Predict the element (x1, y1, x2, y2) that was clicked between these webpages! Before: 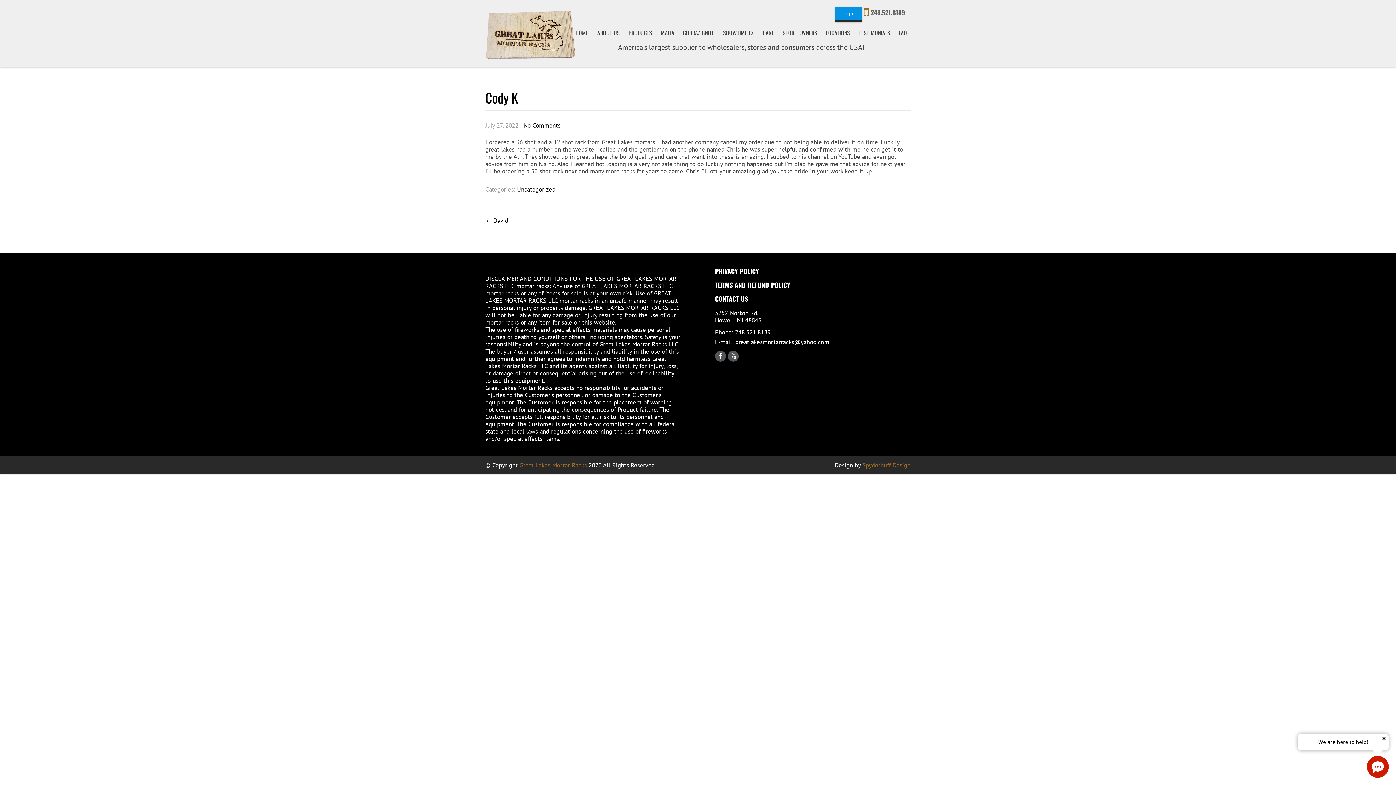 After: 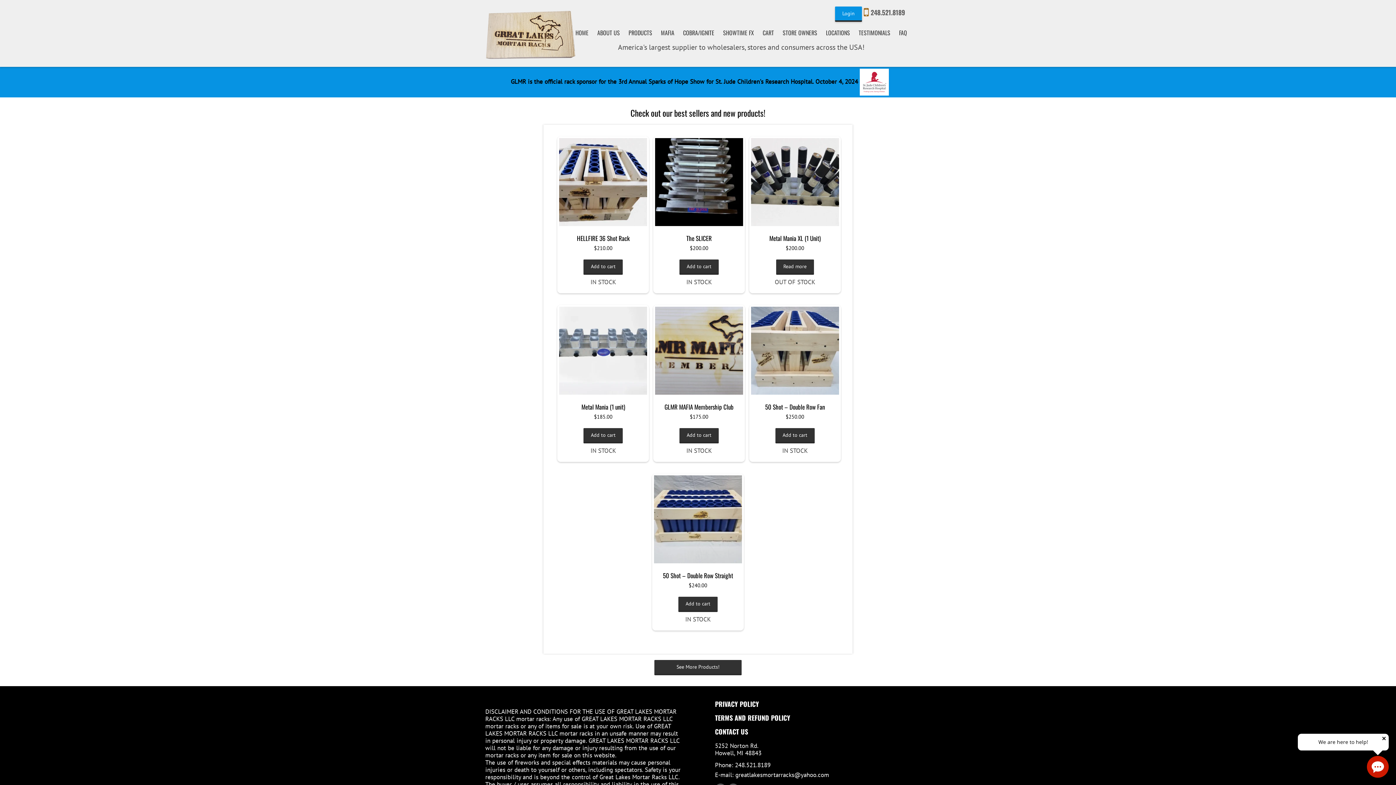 Action: label: HOME bbox: (572, 25, 592, 40)